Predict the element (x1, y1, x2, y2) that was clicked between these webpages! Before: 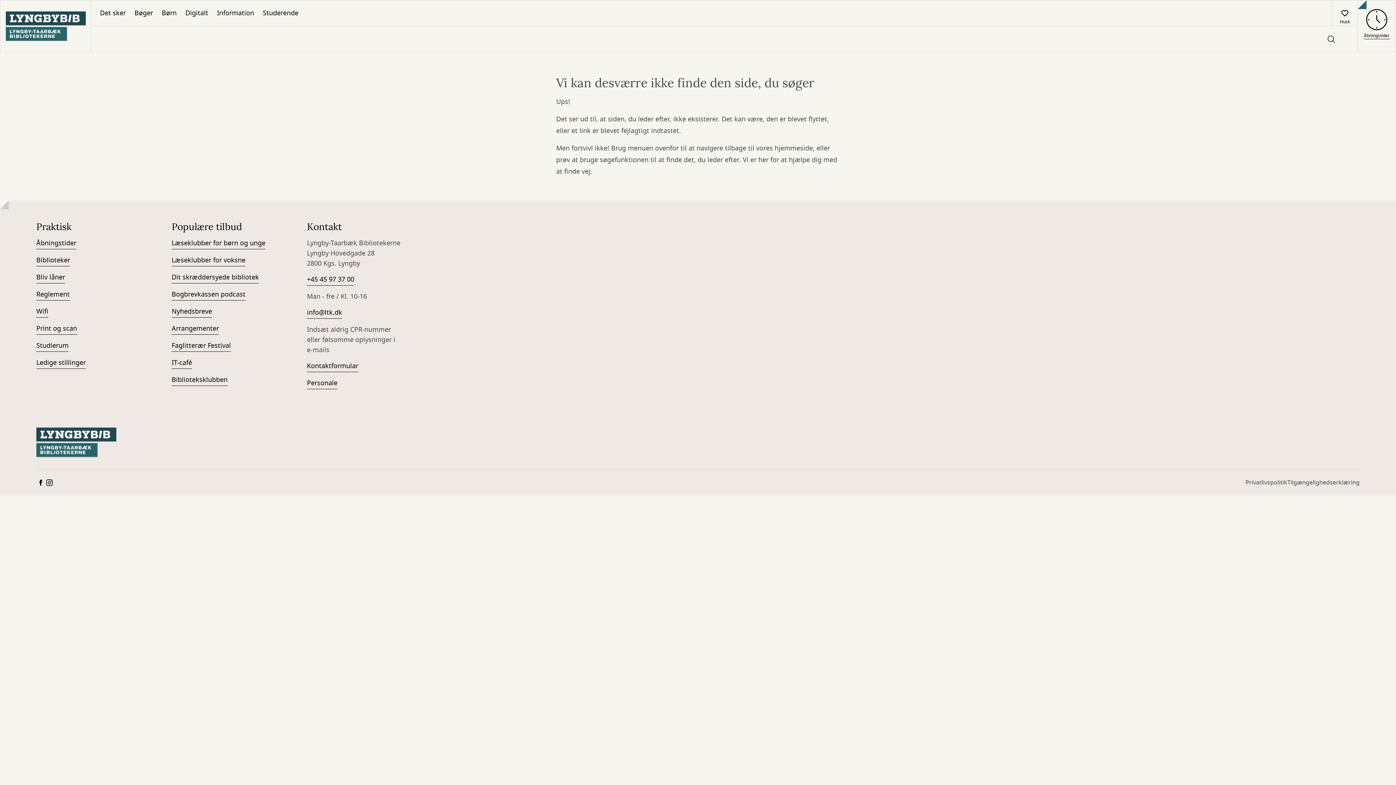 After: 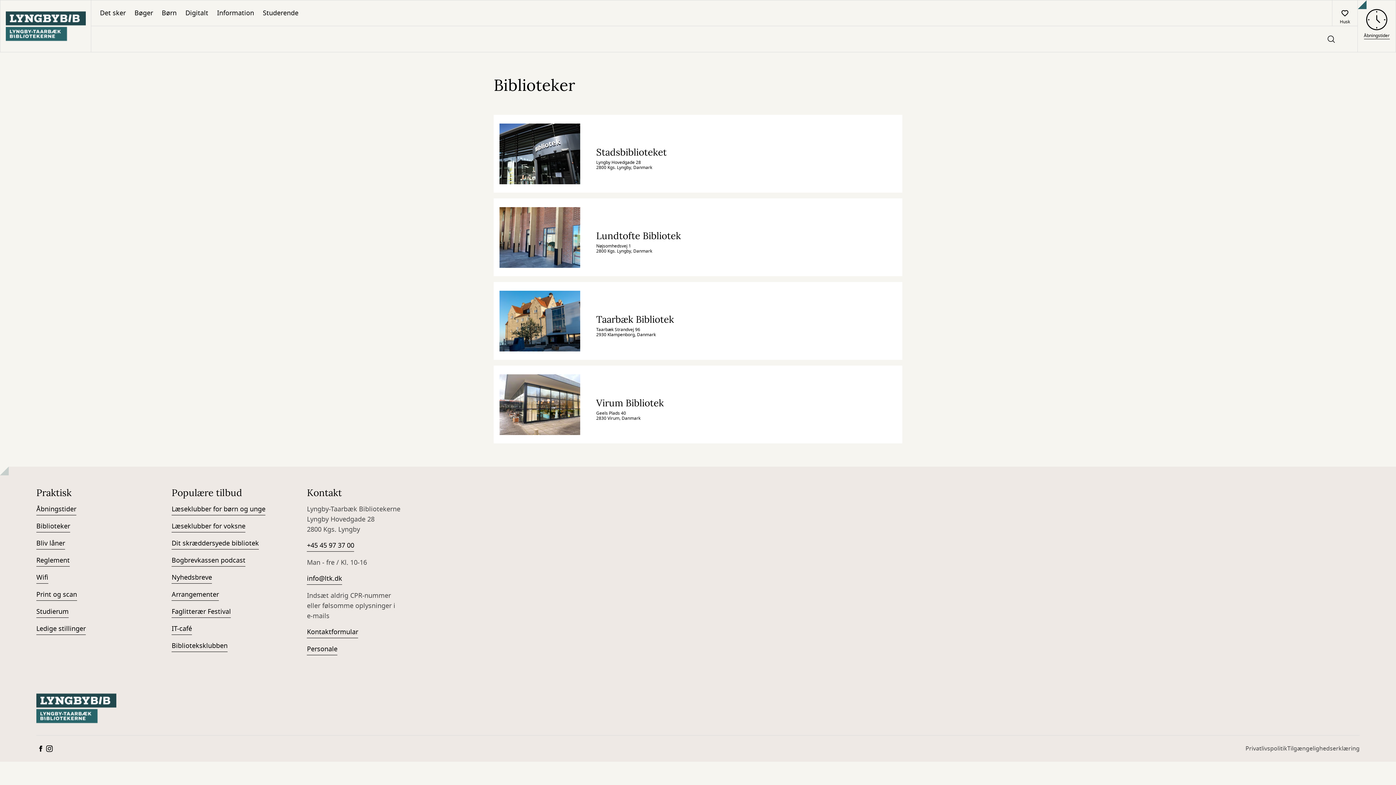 Action: bbox: (36, 238, 76, 249) label: Åbningstider